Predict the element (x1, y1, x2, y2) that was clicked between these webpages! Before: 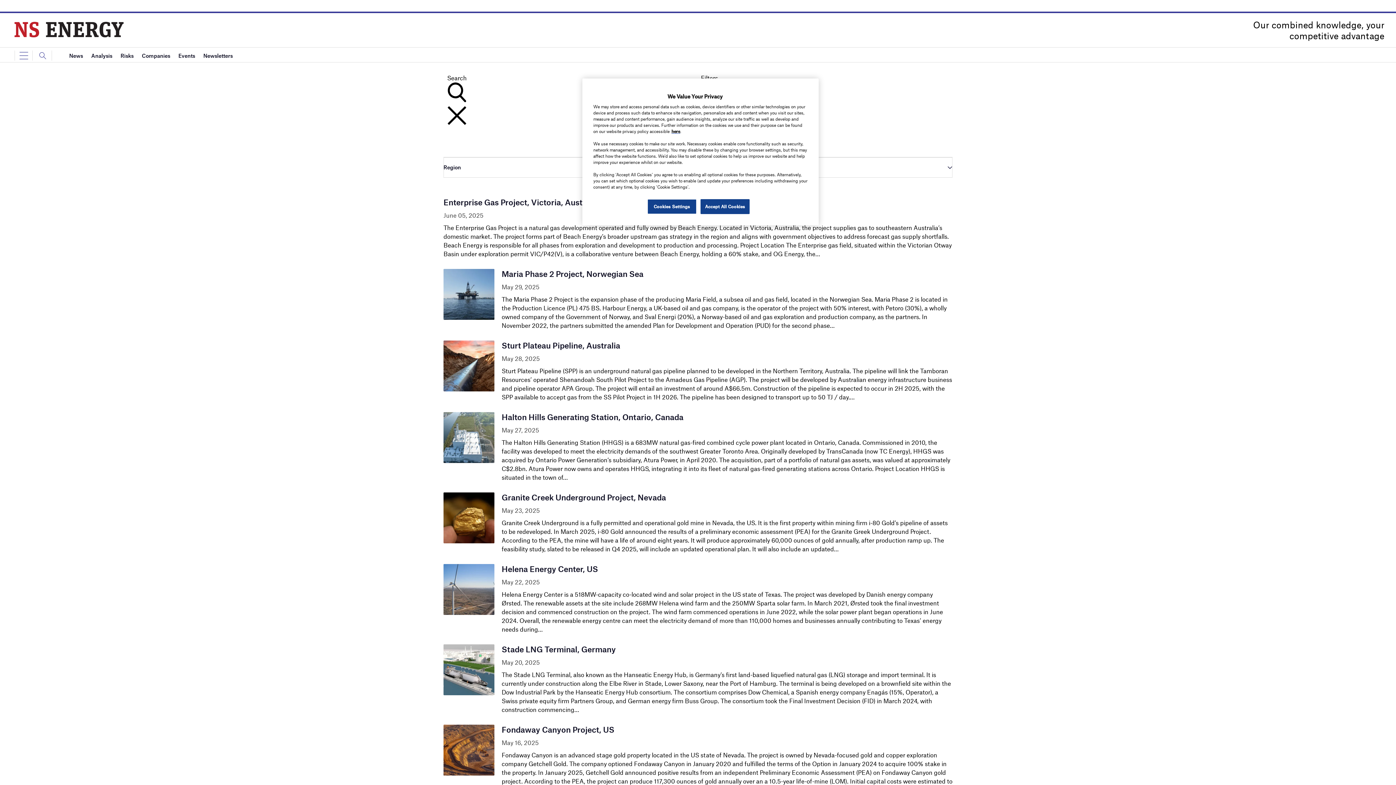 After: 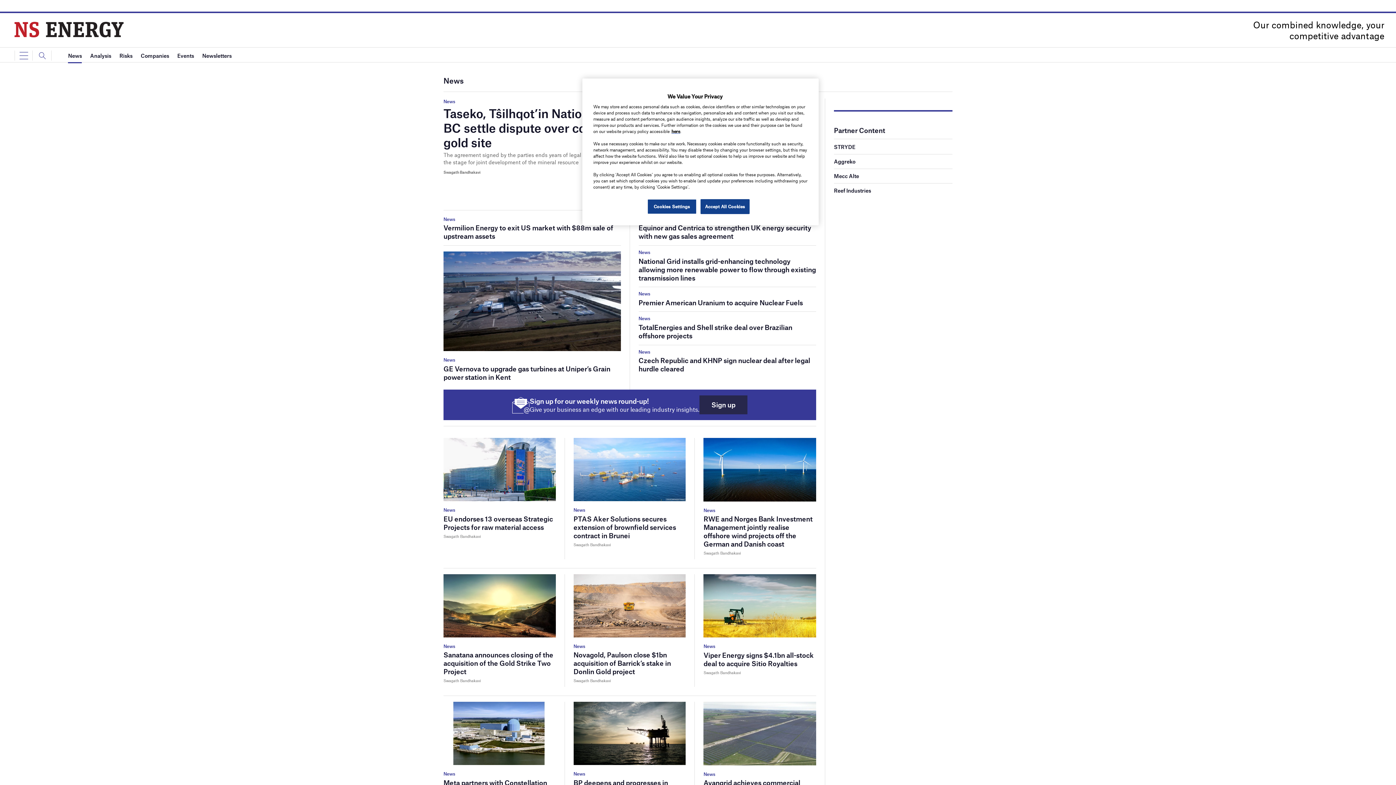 Action: bbox: (69, 48, 83, 63) label: News